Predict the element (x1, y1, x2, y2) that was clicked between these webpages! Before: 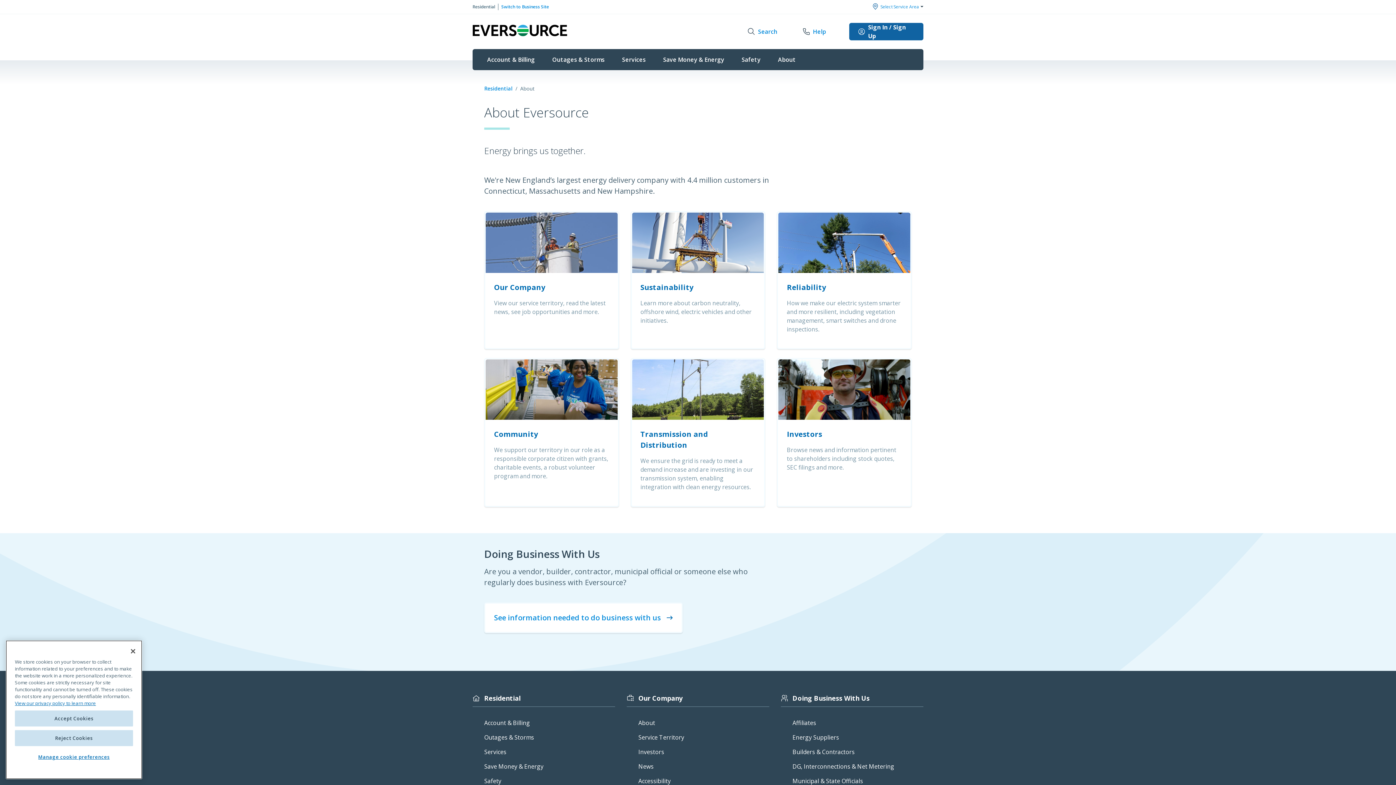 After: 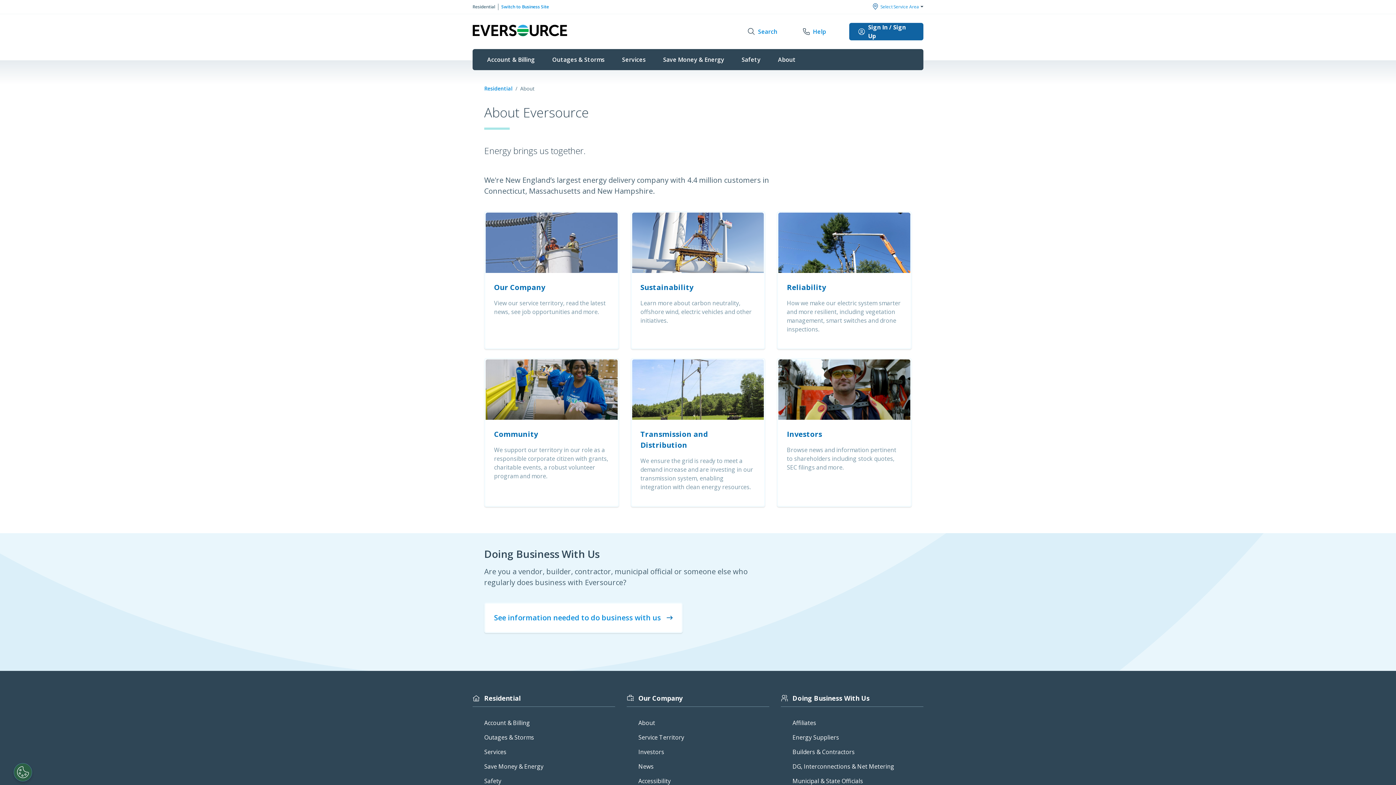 Action: label: Close bbox: (125, 643, 141, 659)